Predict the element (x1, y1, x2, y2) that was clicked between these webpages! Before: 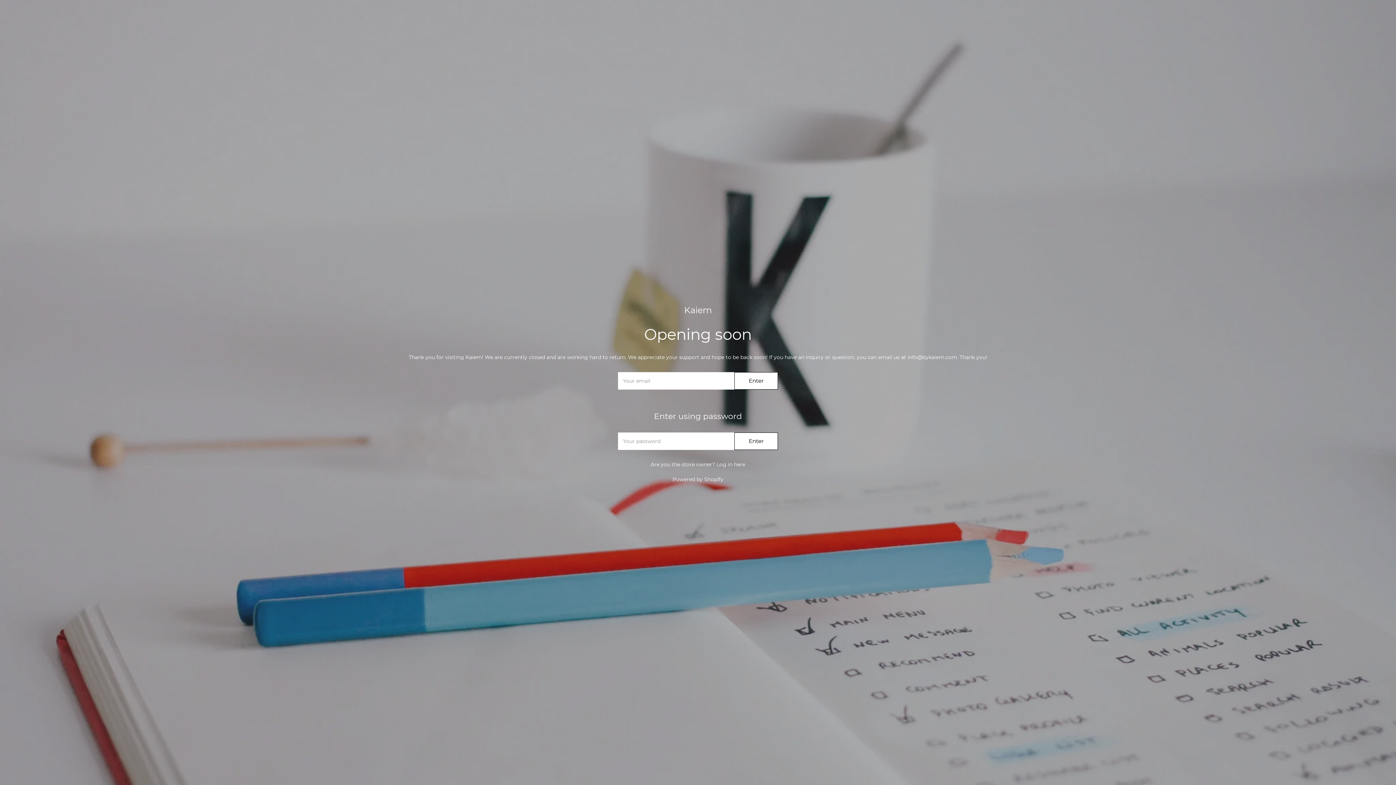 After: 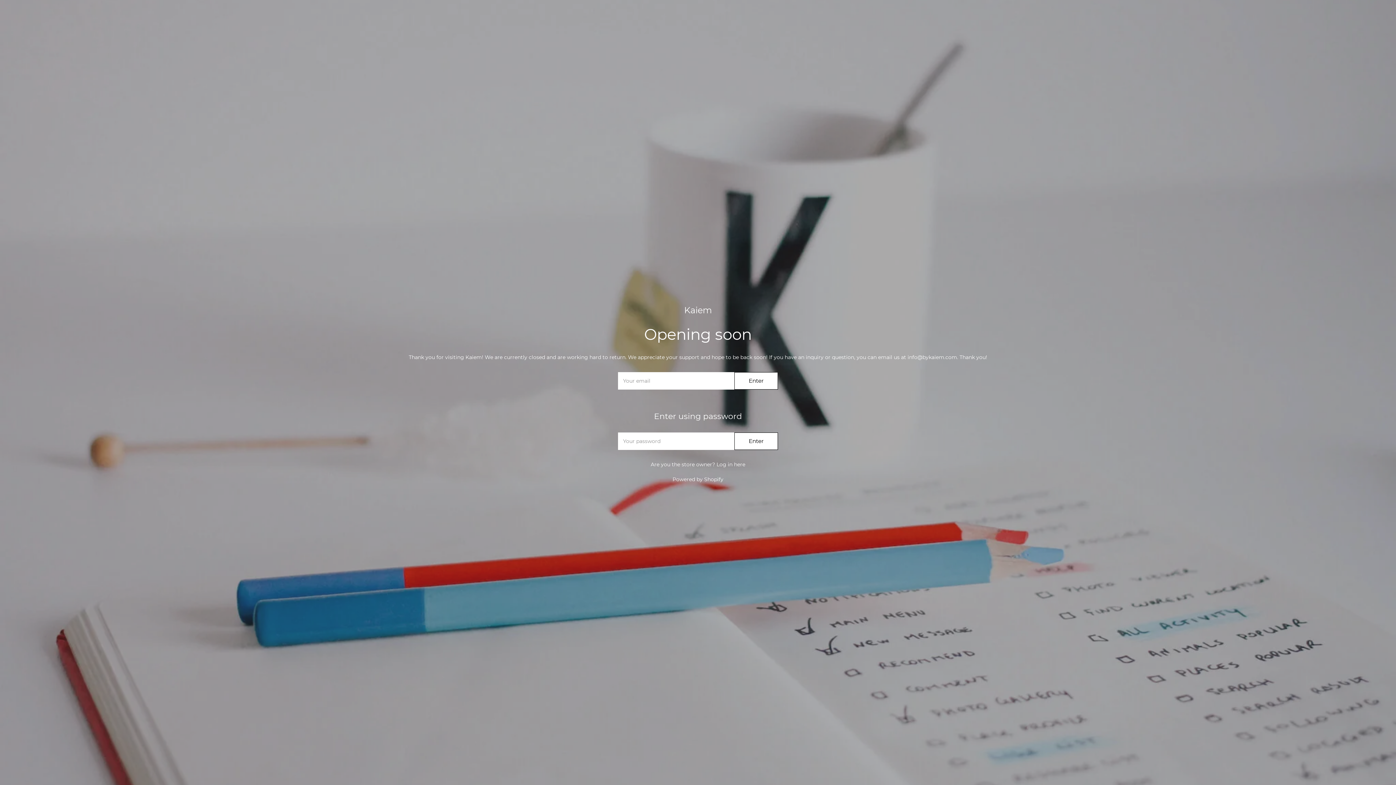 Action: bbox: (684, 305, 712, 315) label: Kaiem